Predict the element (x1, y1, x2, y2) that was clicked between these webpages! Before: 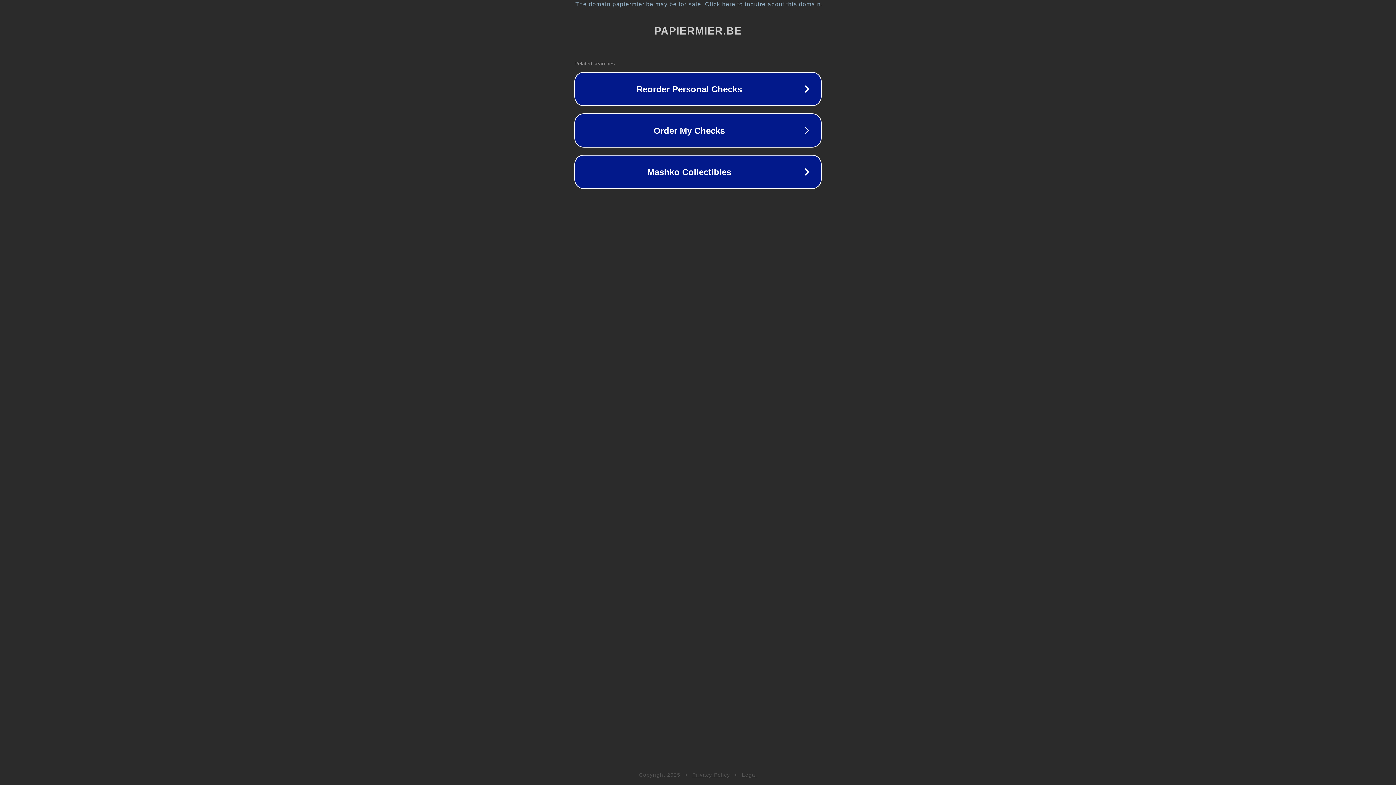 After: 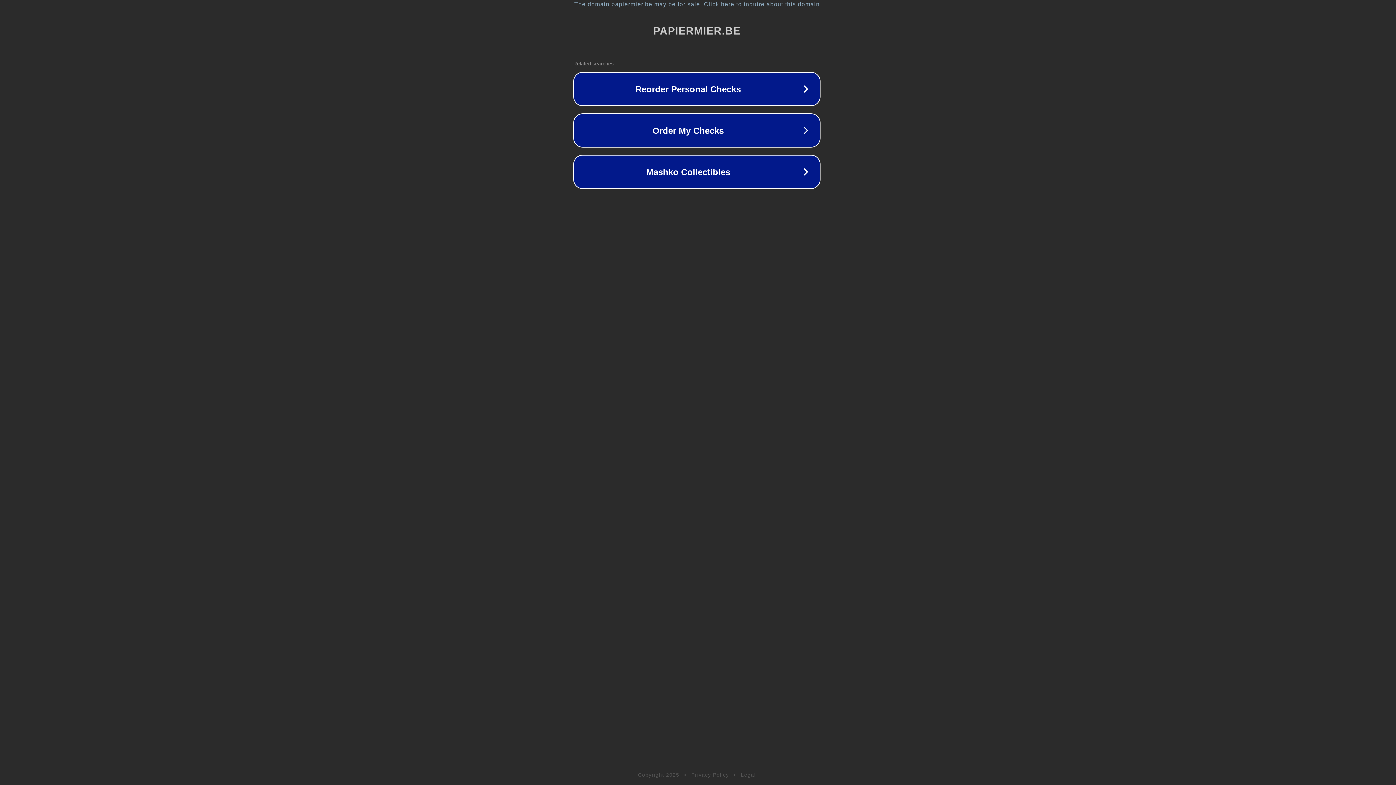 Action: label: The domain papiermier.be may be for sale. Click here to inquire about this domain. bbox: (1, 1, 1397, 7)